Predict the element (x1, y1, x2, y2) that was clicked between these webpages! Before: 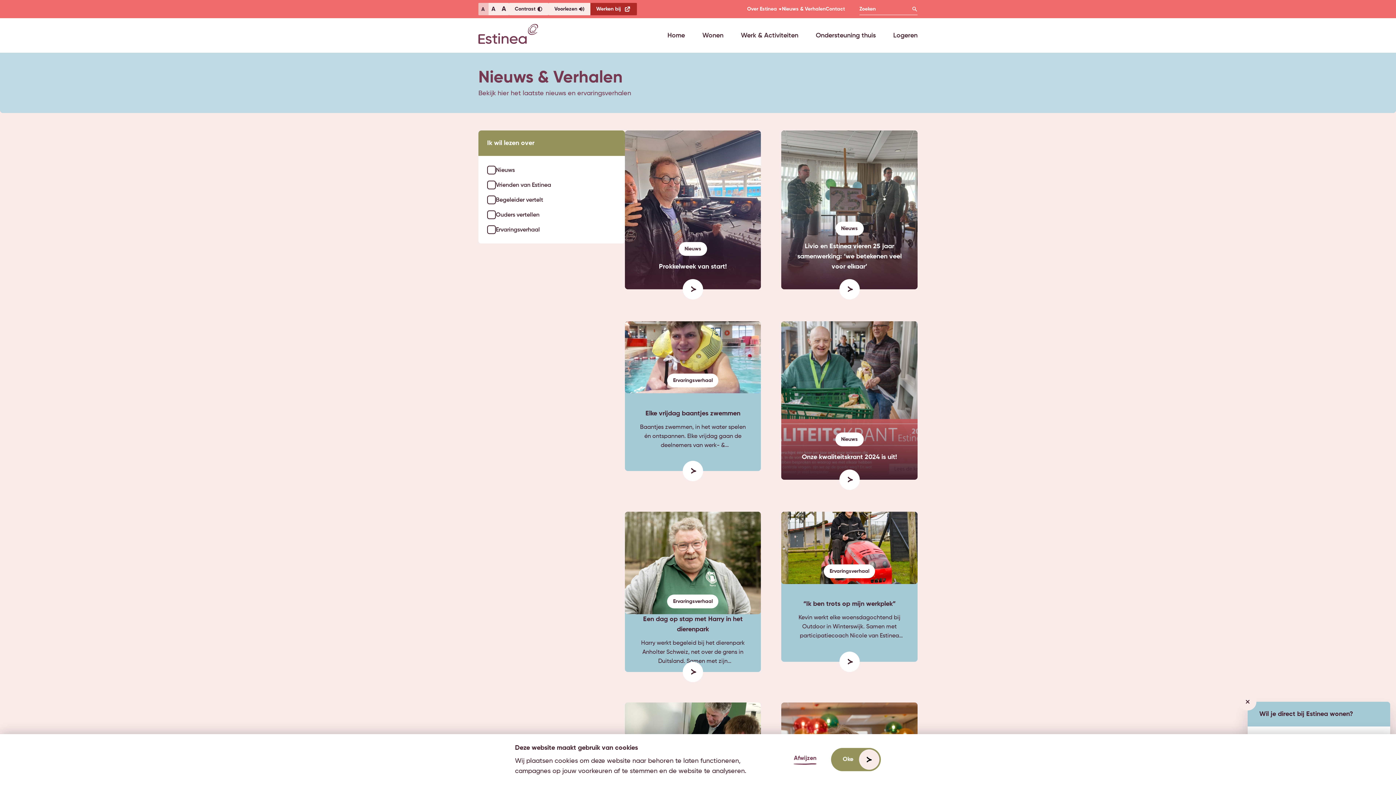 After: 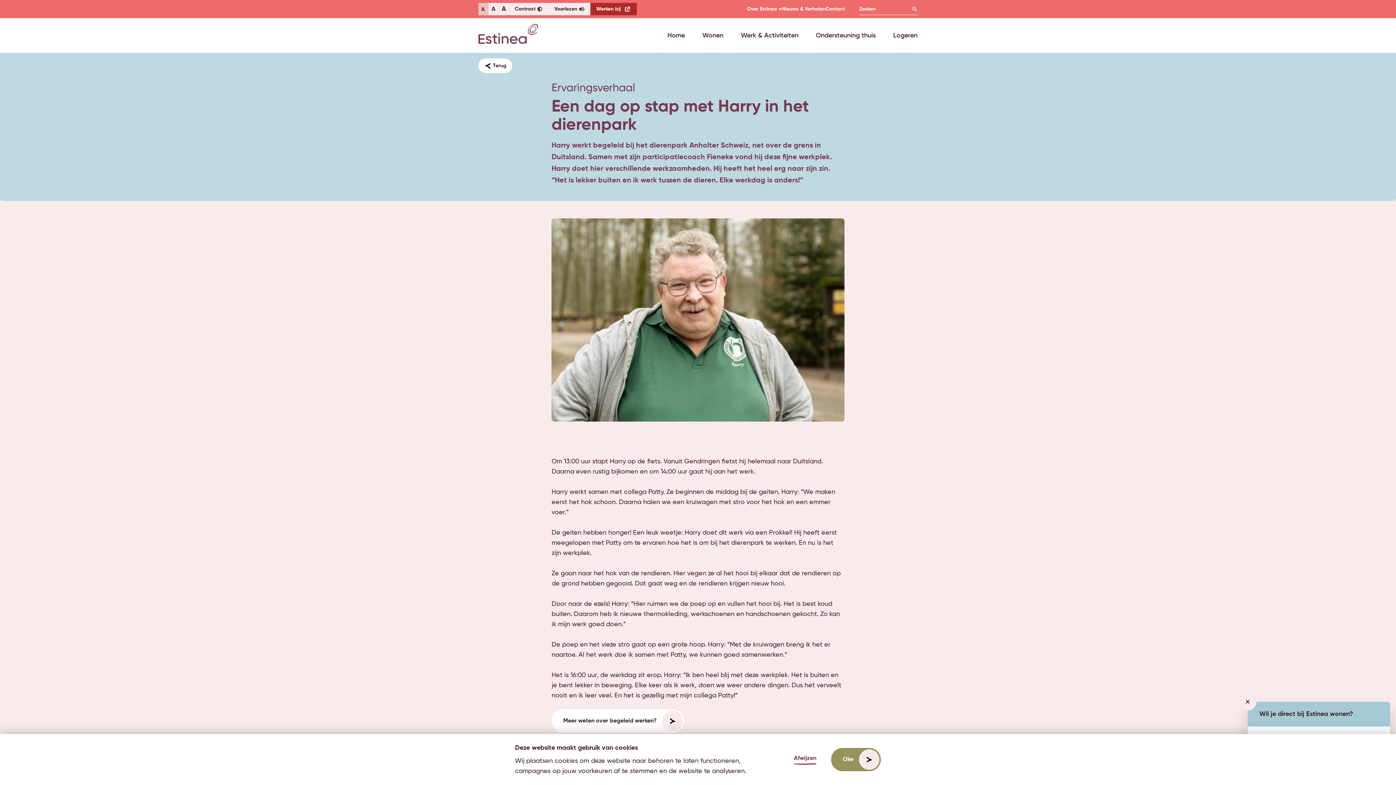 Action: bbox: (624, 512, 761, 682) label: Een dag op stap met Harry in het dierenpark